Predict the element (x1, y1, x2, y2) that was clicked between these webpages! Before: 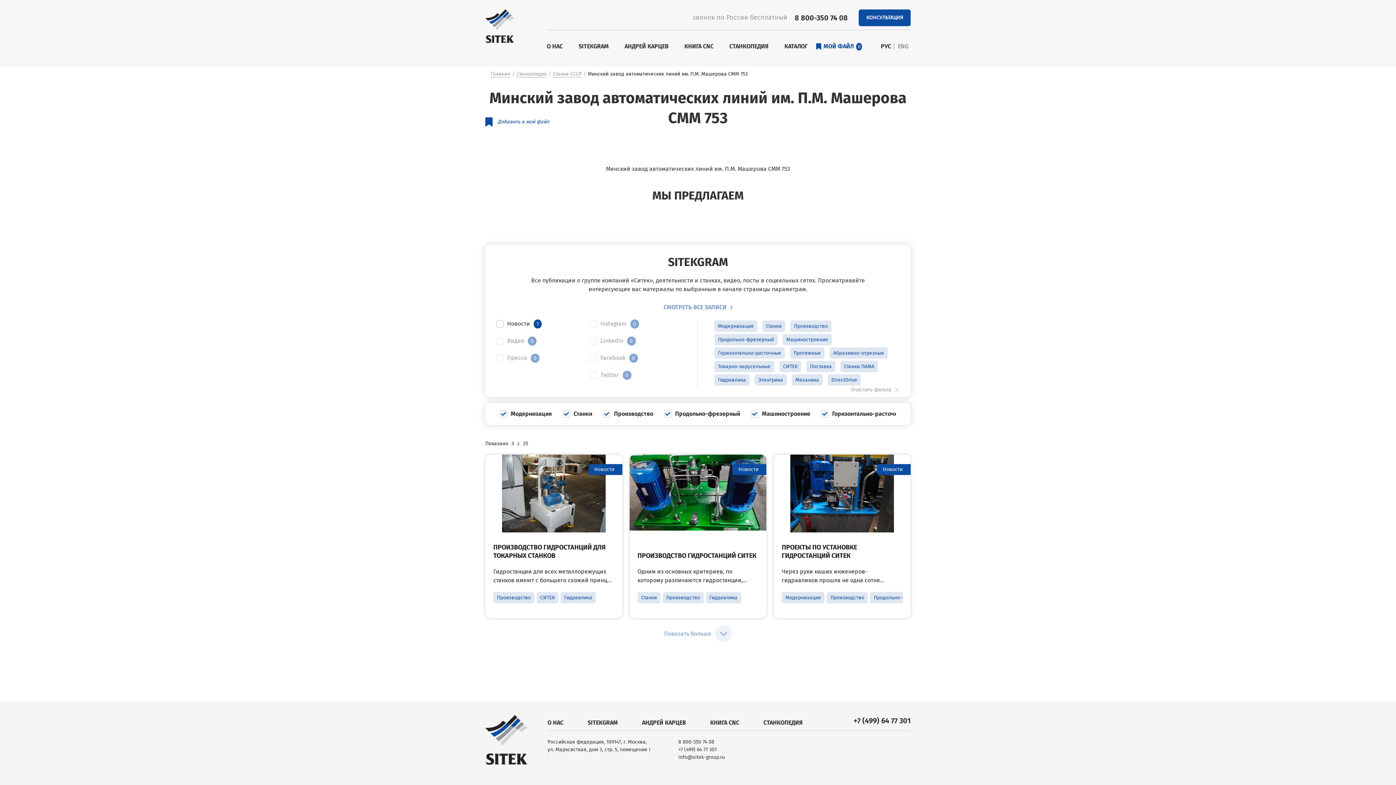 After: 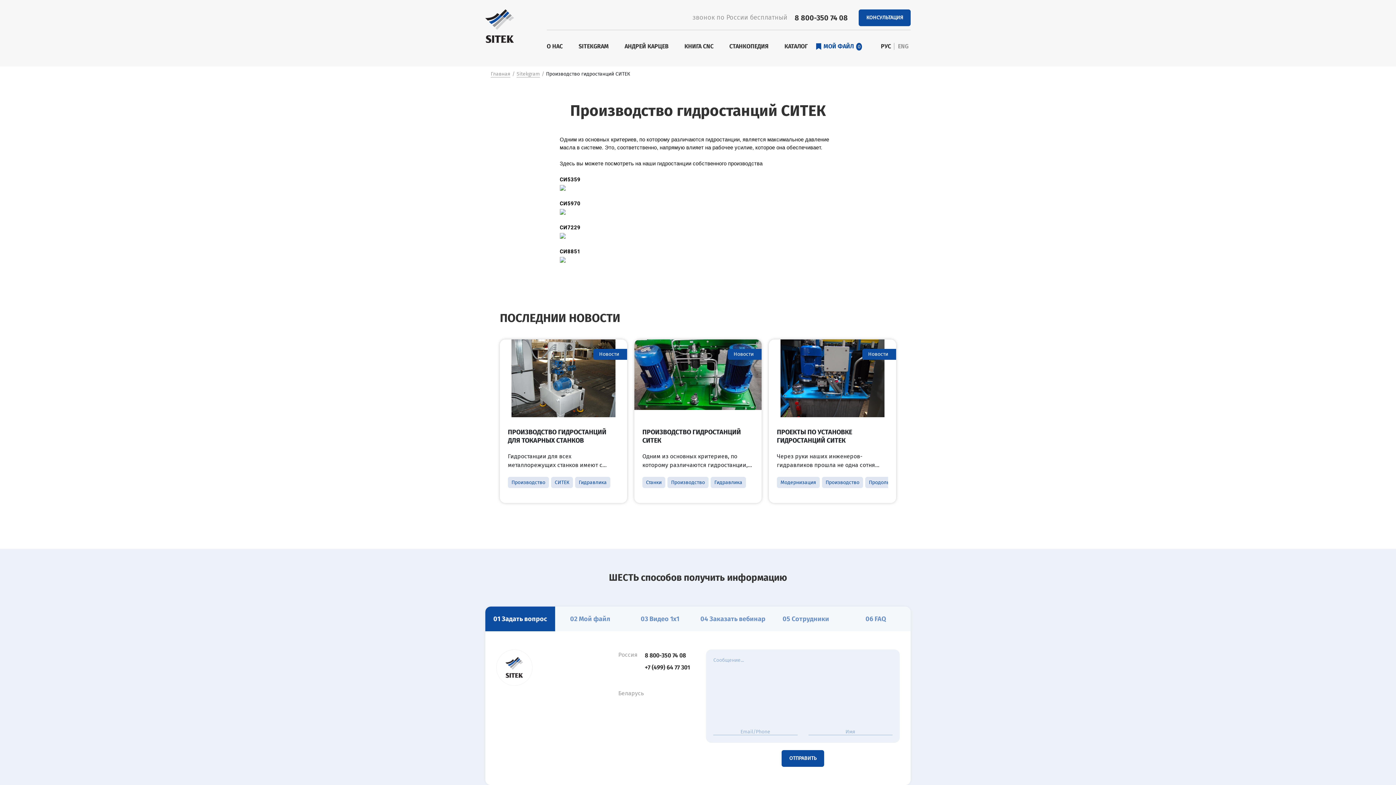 Action: label: Новости bbox: (629, 454, 766, 531)